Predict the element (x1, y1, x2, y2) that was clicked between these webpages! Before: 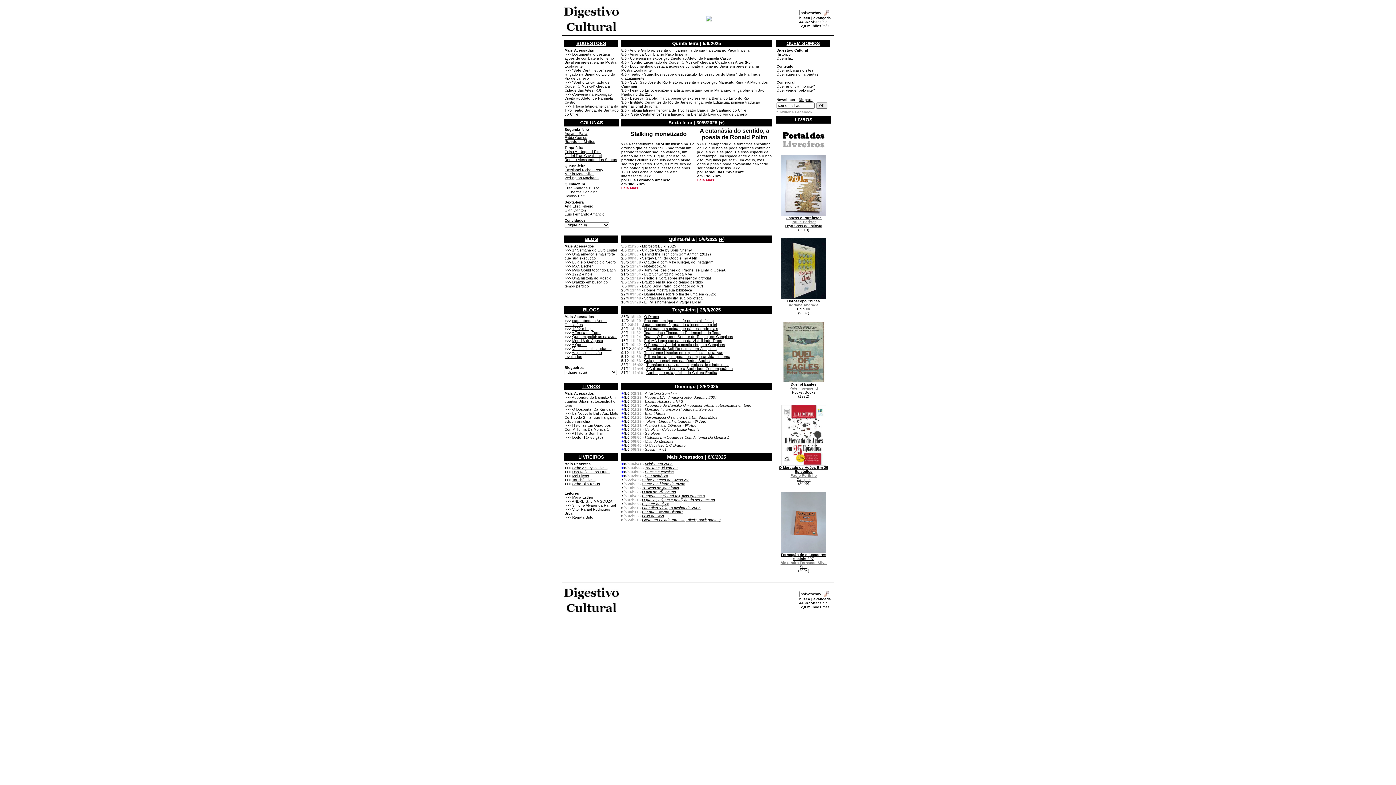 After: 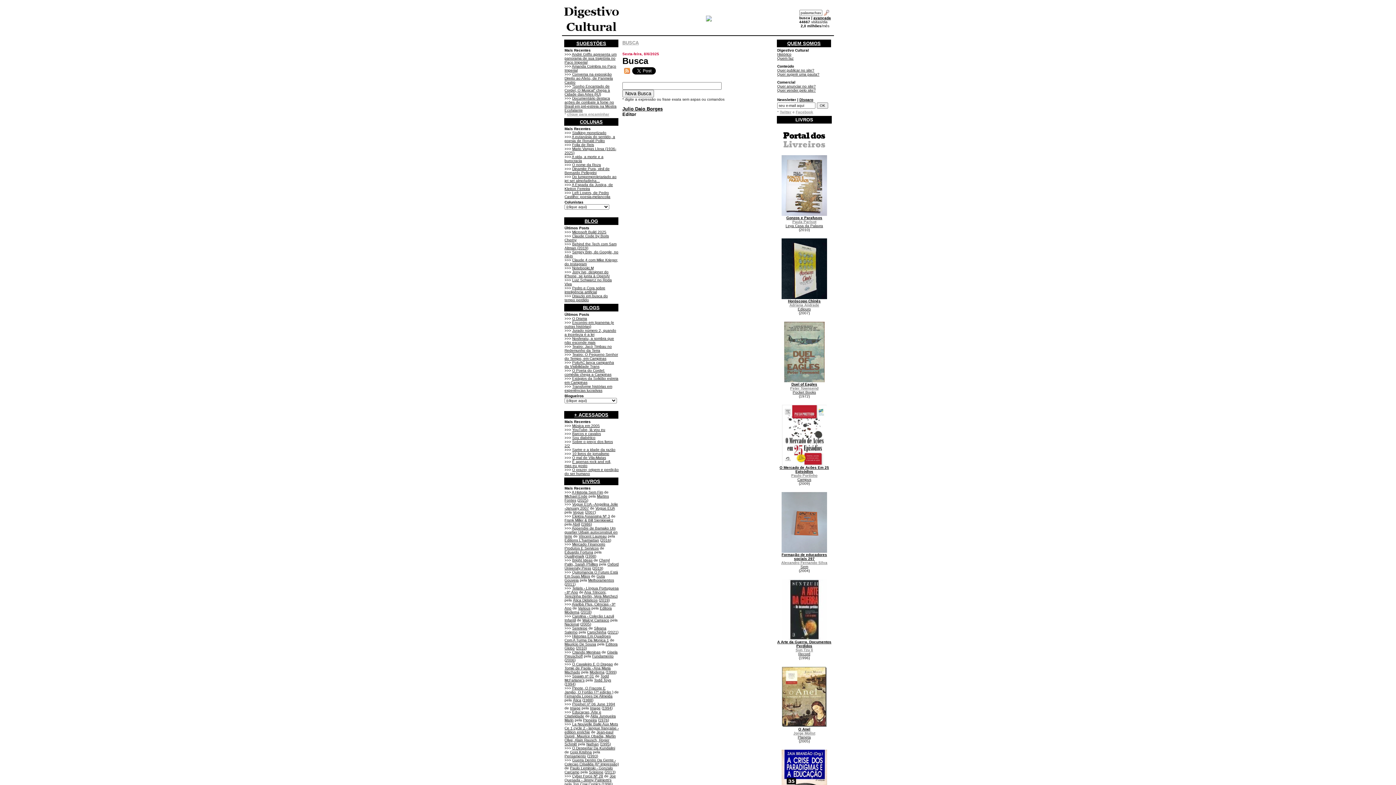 Action: label: avançada bbox: (813, 597, 831, 601)